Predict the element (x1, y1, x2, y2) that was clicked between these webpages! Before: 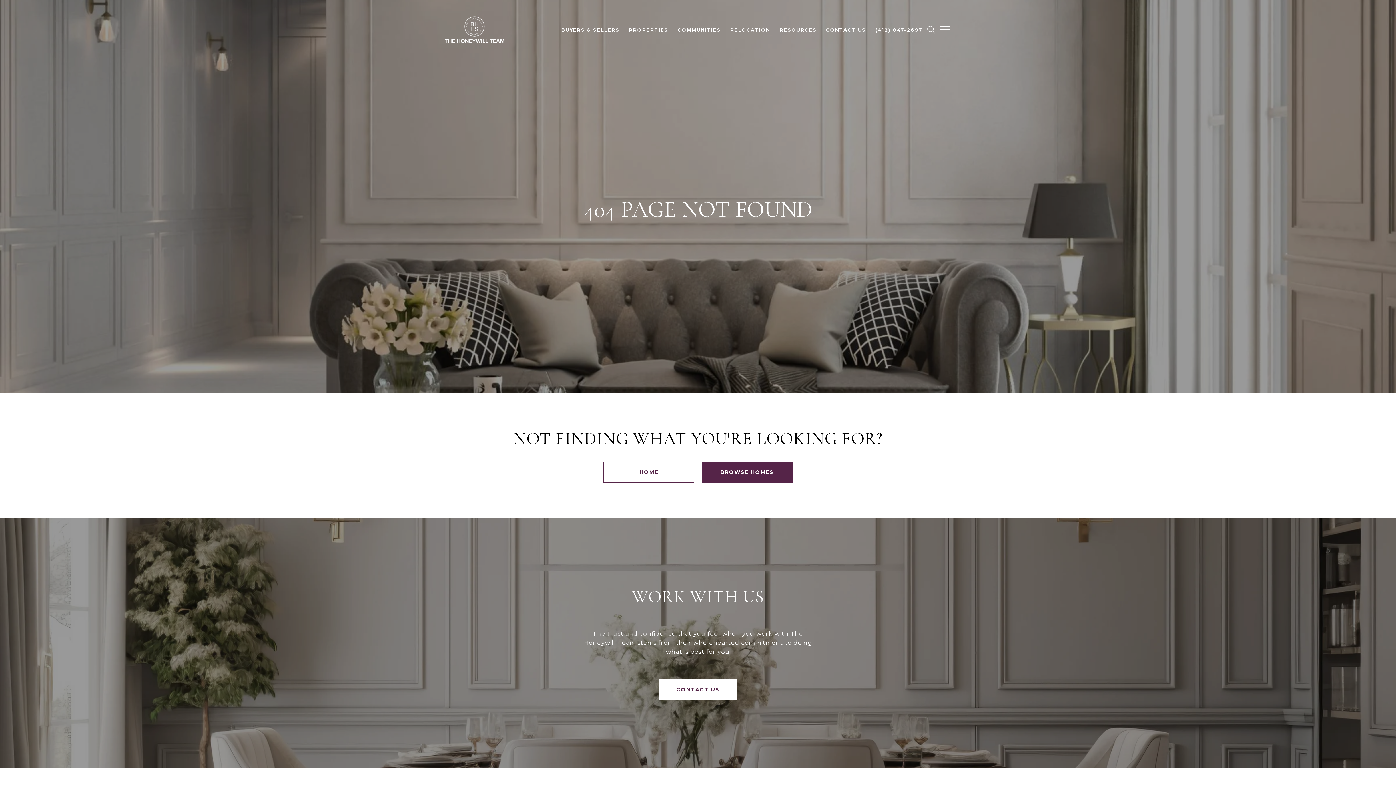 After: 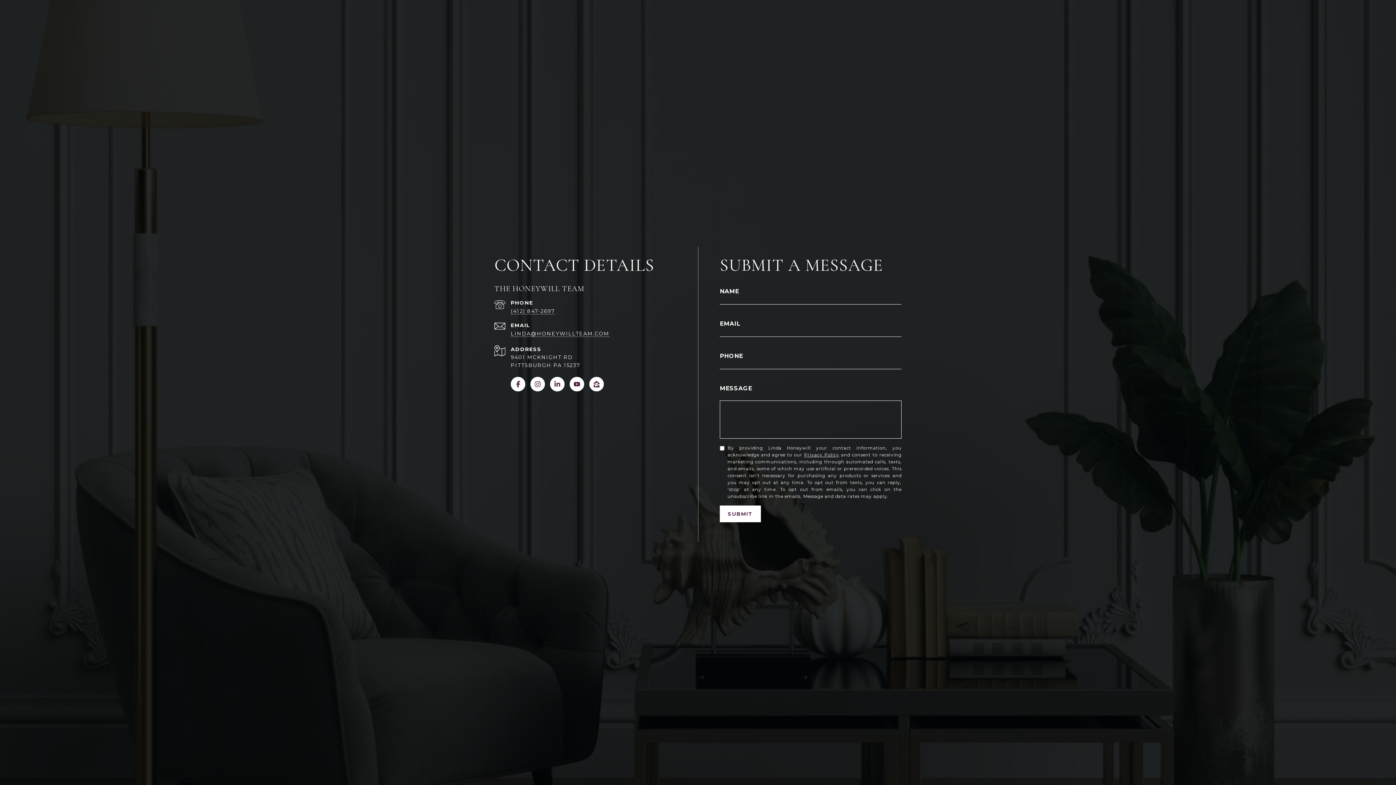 Action: label: CONTACT US bbox: (821, 22, 870, 36)